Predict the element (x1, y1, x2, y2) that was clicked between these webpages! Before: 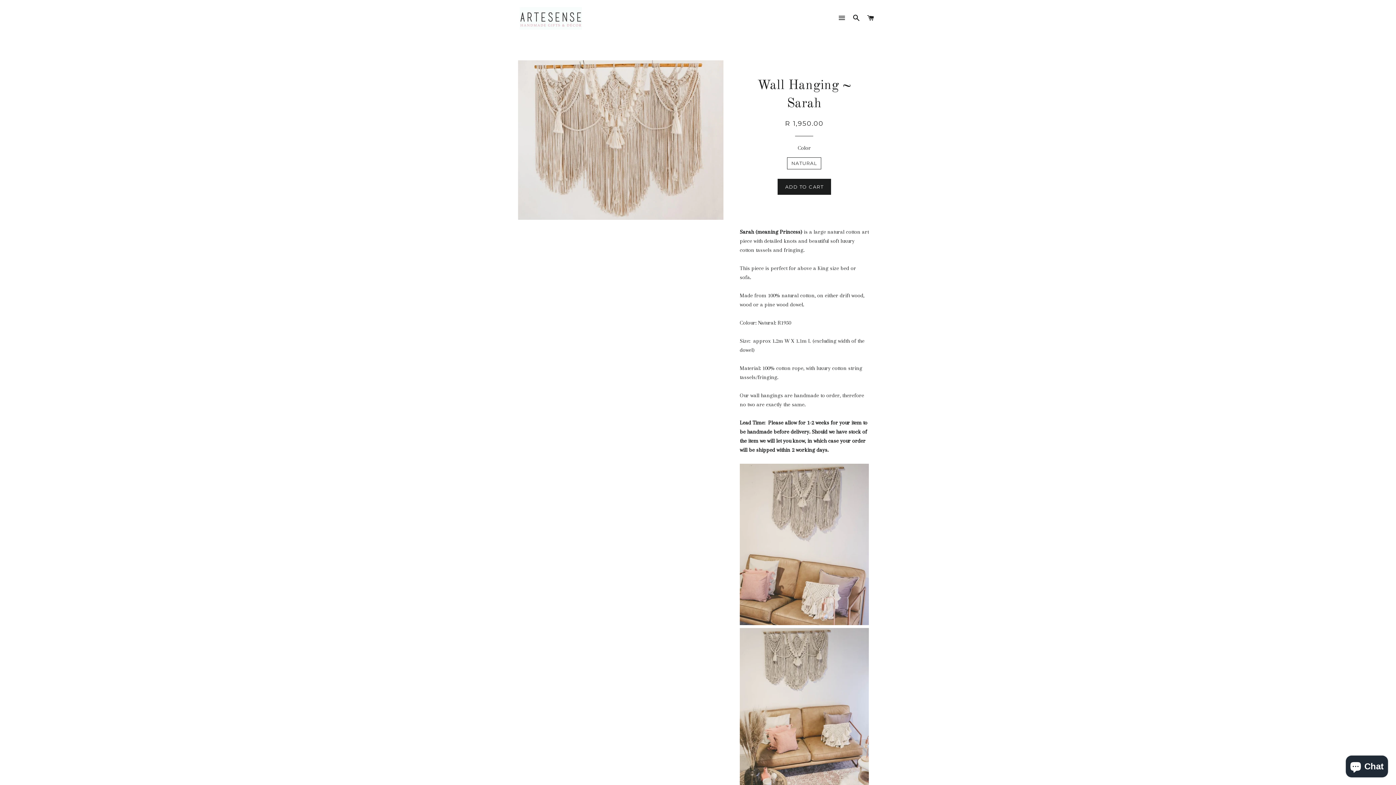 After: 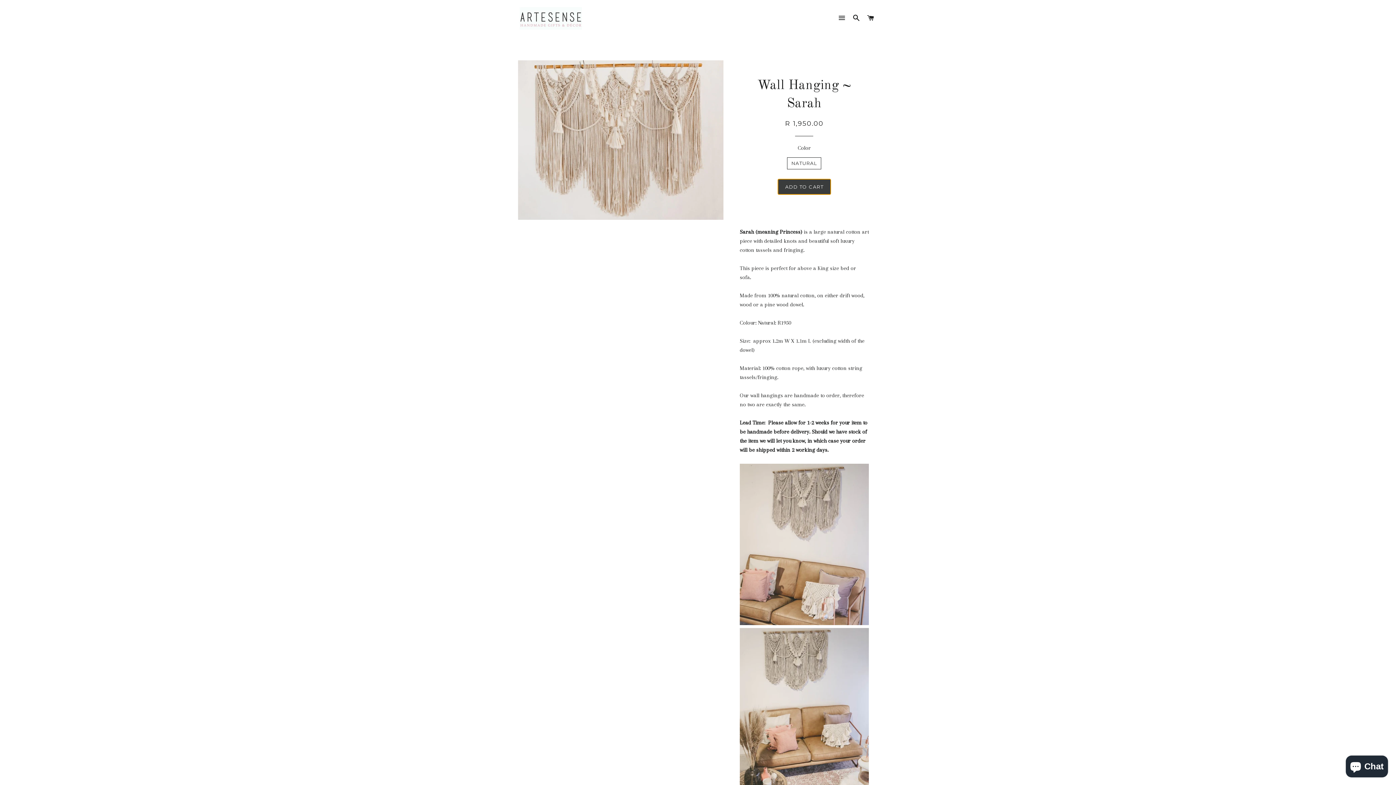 Action: bbox: (777, 178, 831, 194) label: ADD TO CART